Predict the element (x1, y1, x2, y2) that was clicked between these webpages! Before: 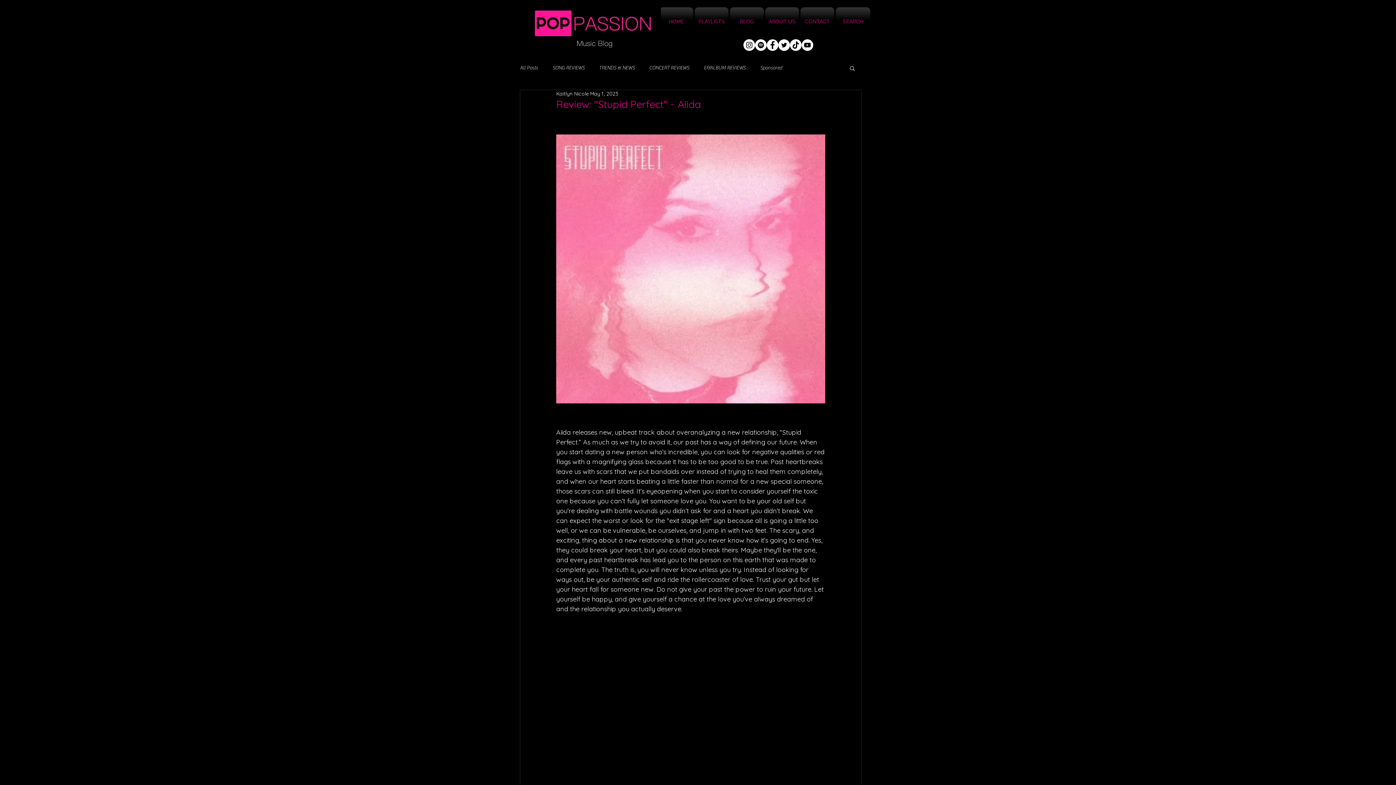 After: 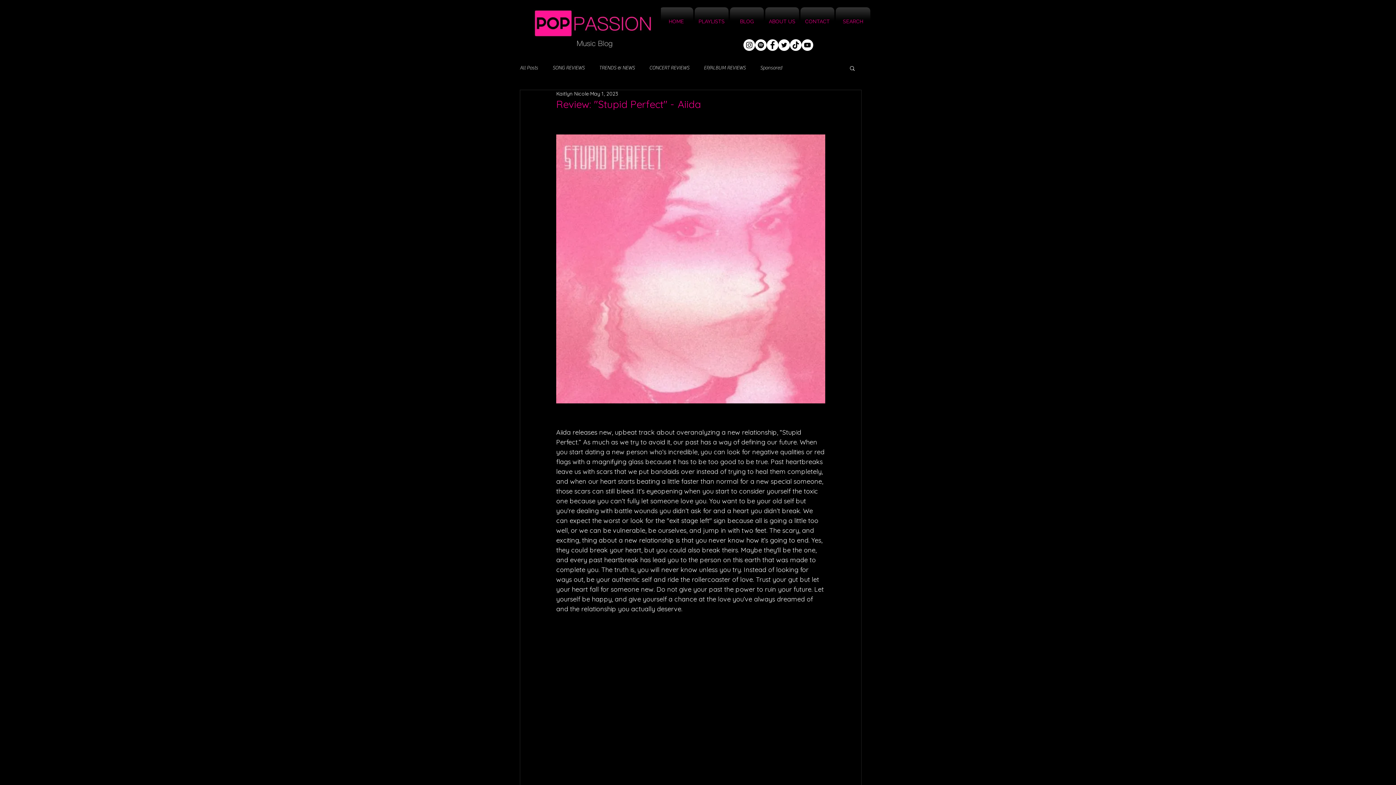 Action: bbox: (801, 39, 813, 50) label: YouTube